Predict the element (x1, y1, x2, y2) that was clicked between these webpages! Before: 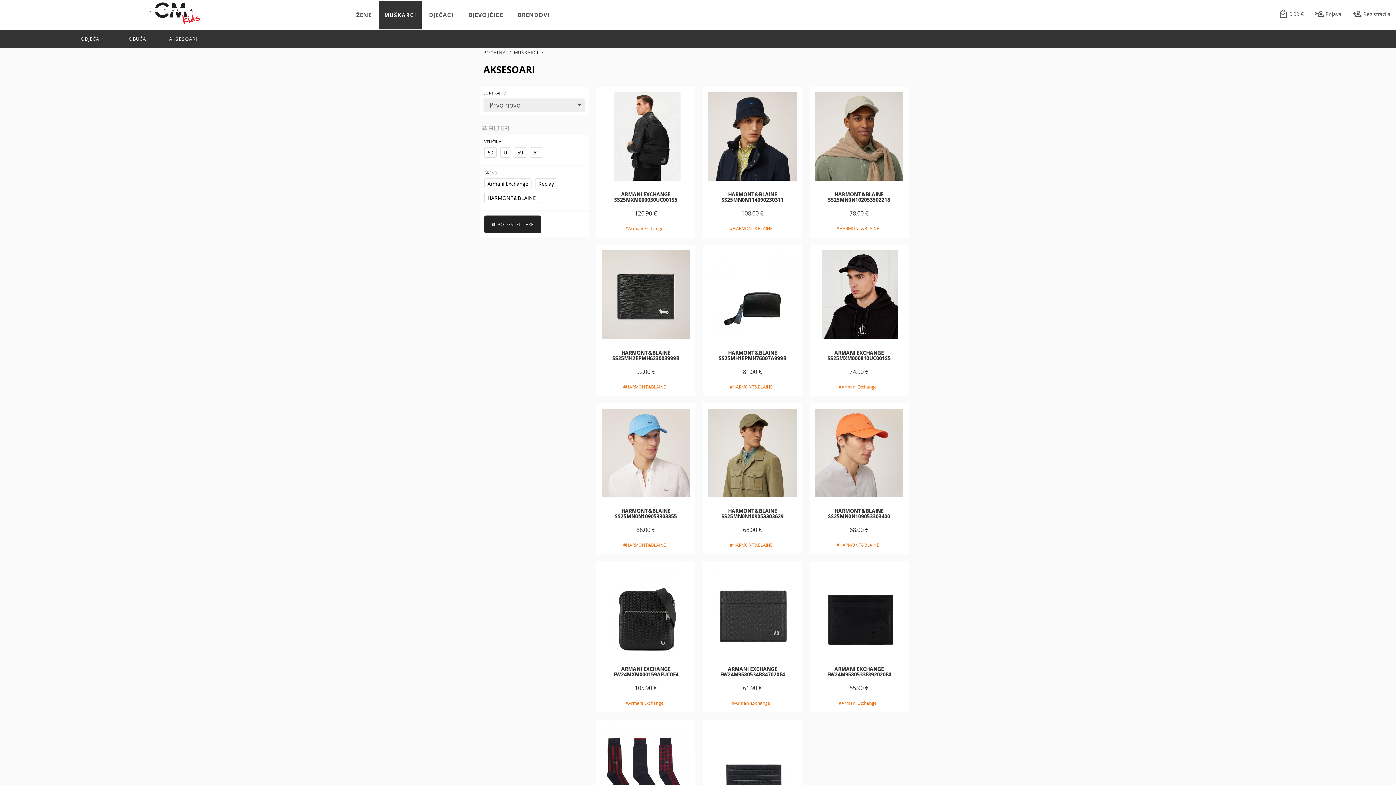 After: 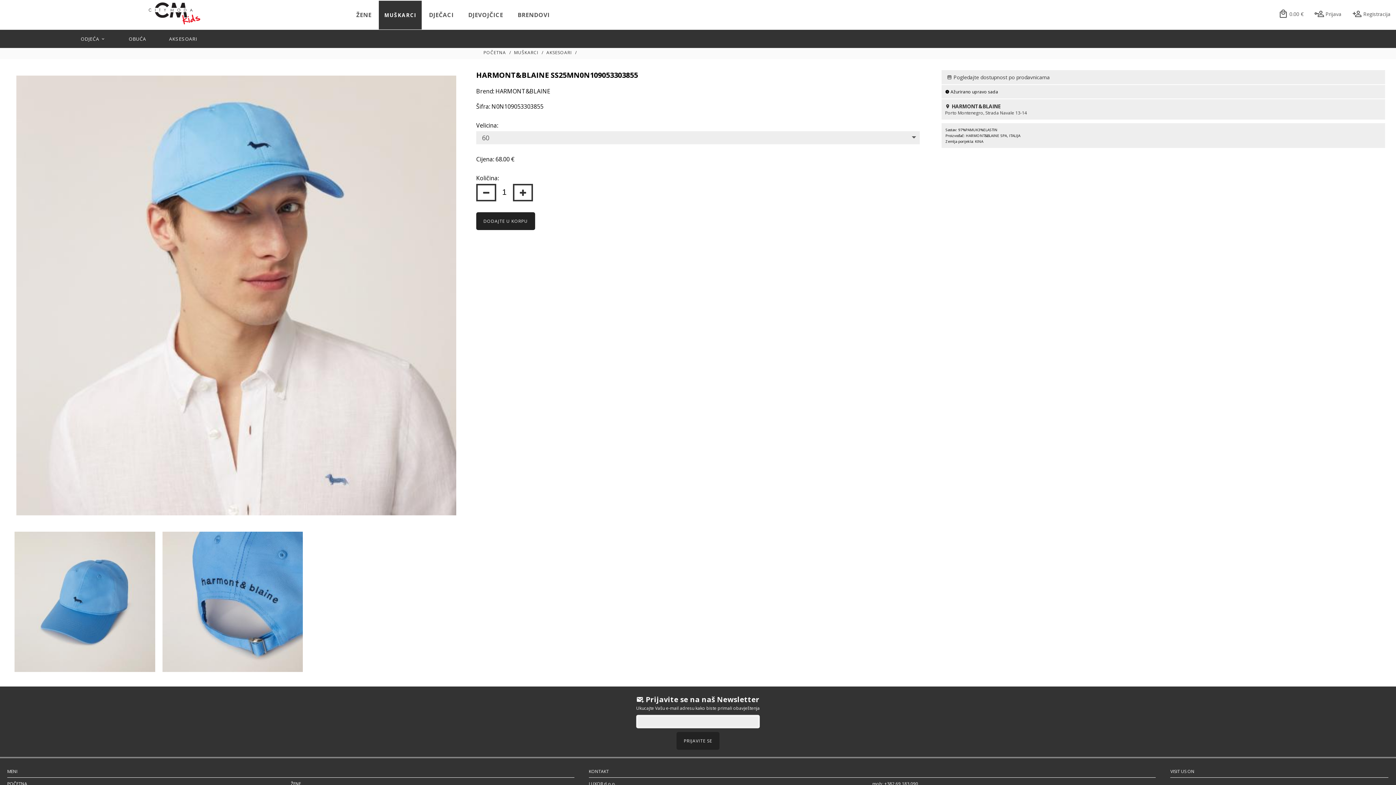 Action: bbox: (596, 403, 695, 502)